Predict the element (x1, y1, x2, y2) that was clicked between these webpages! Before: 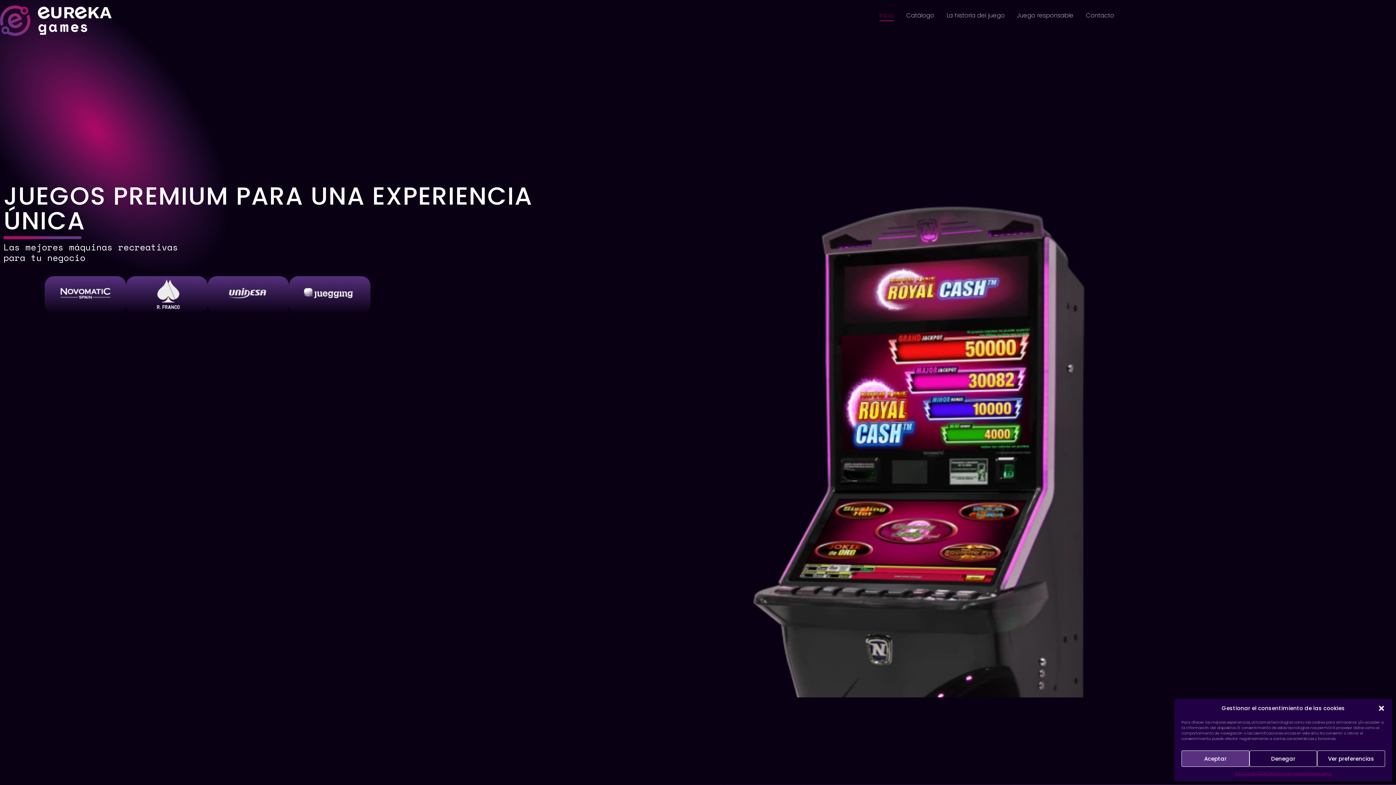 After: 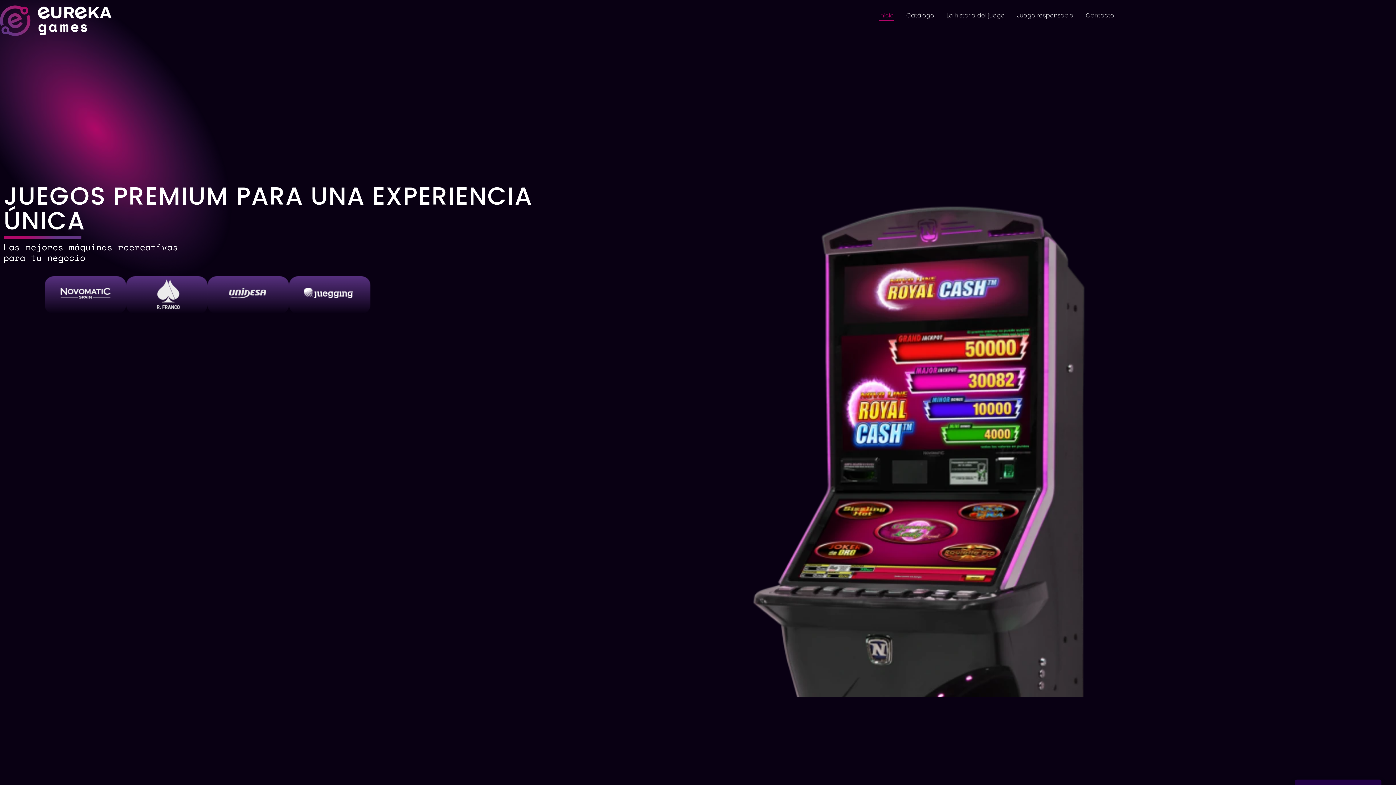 Action: label: Cerrar ventana bbox: (1378, 705, 1385, 712)